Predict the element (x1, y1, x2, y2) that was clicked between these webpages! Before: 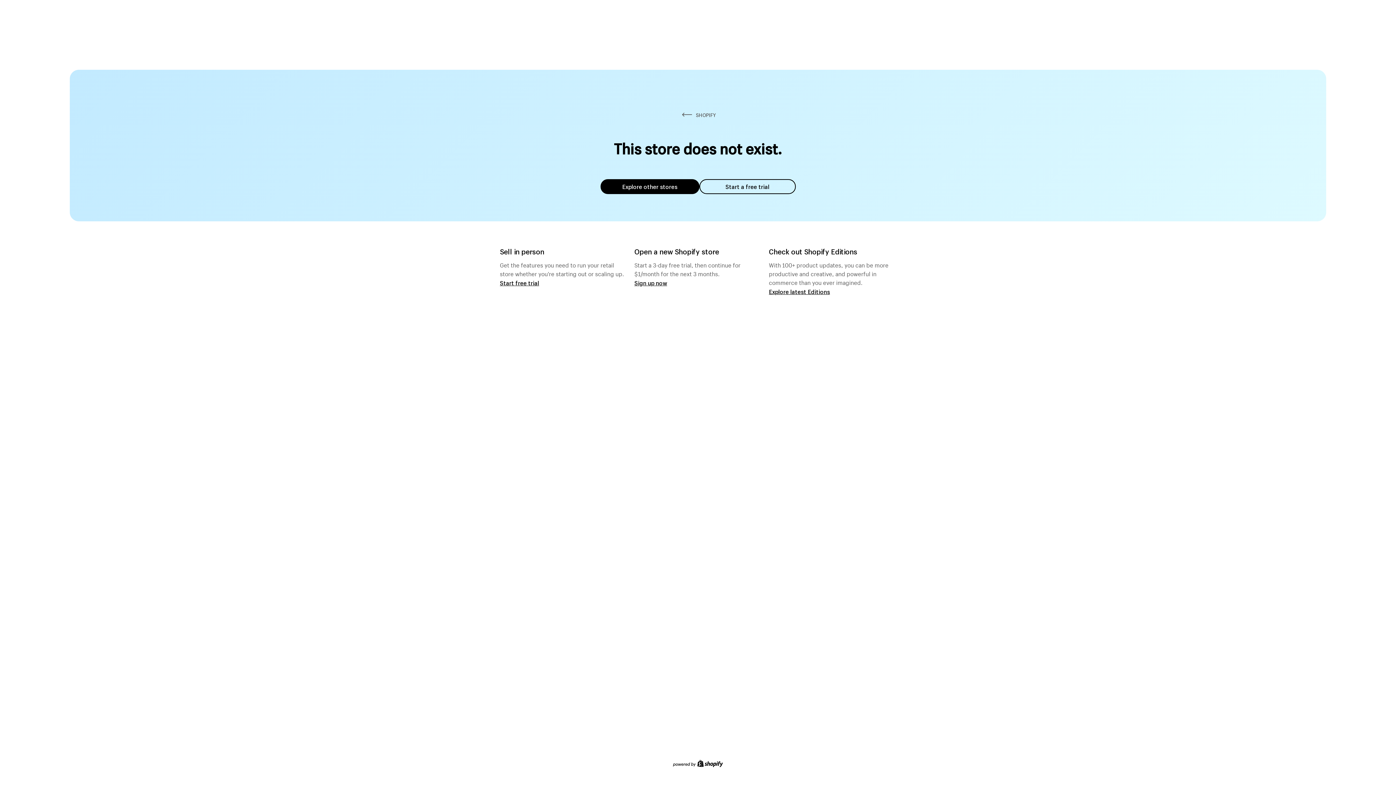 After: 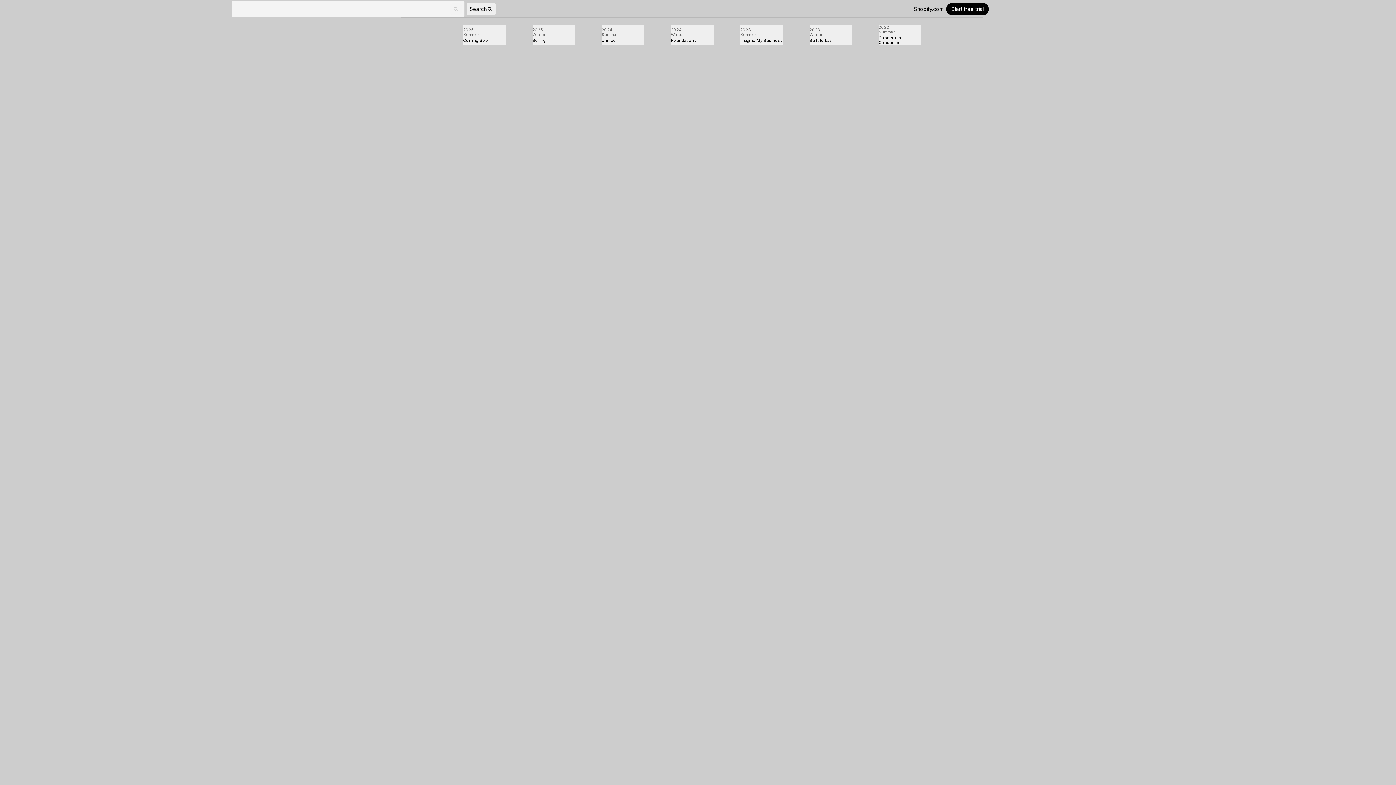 Action: bbox: (769, 287, 830, 295) label: Explore latest Editions